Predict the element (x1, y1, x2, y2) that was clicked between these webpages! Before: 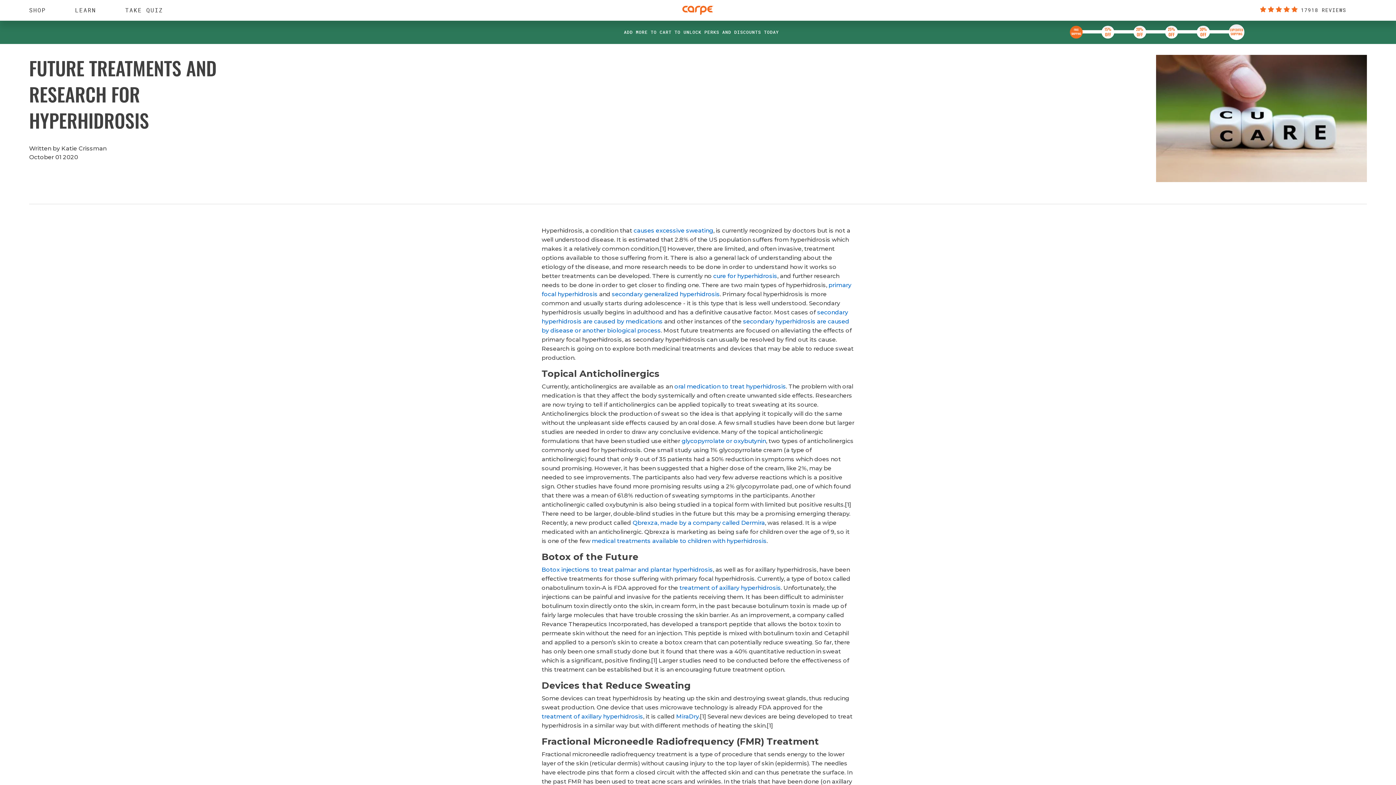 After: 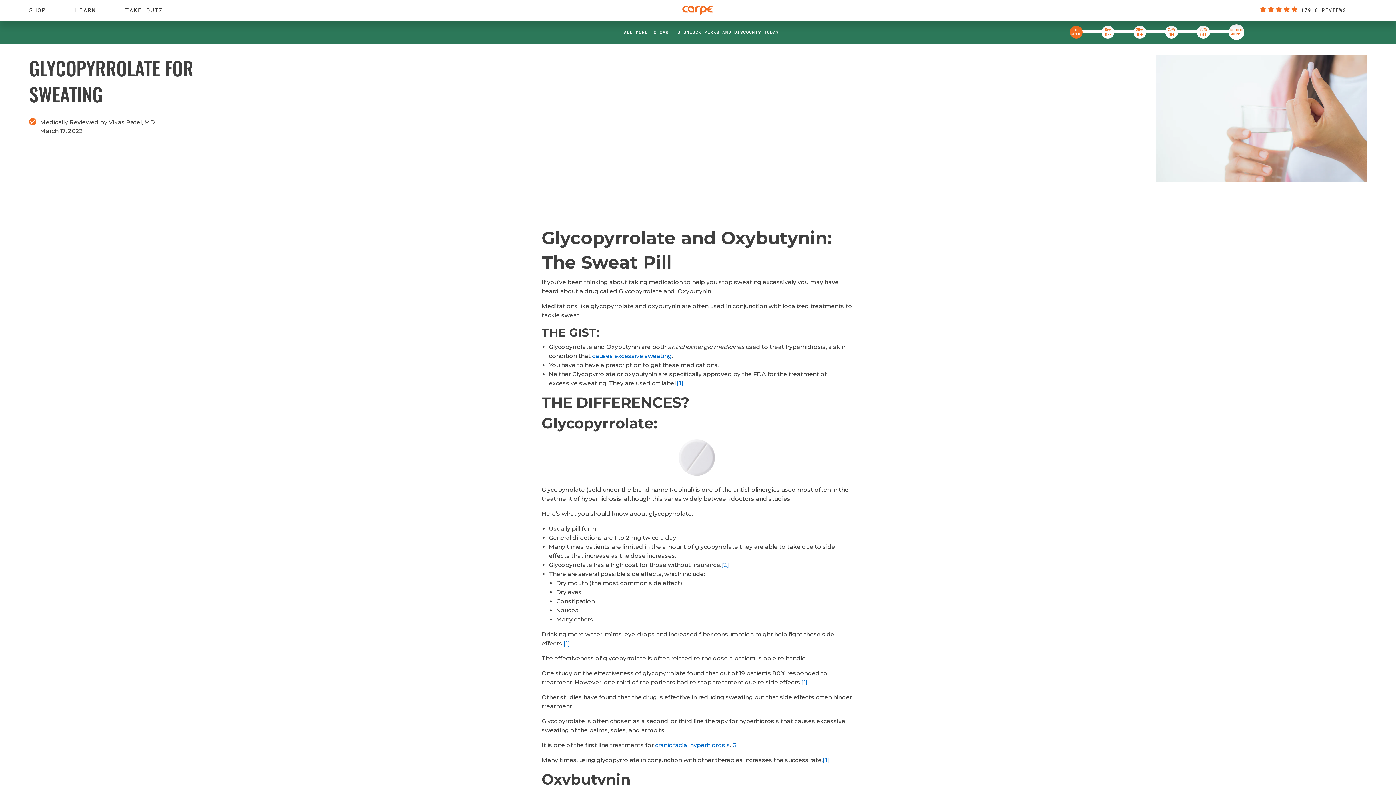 Action: bbox: (681, 437, 766, 444) label: glycopyrrolate or oxybutynin